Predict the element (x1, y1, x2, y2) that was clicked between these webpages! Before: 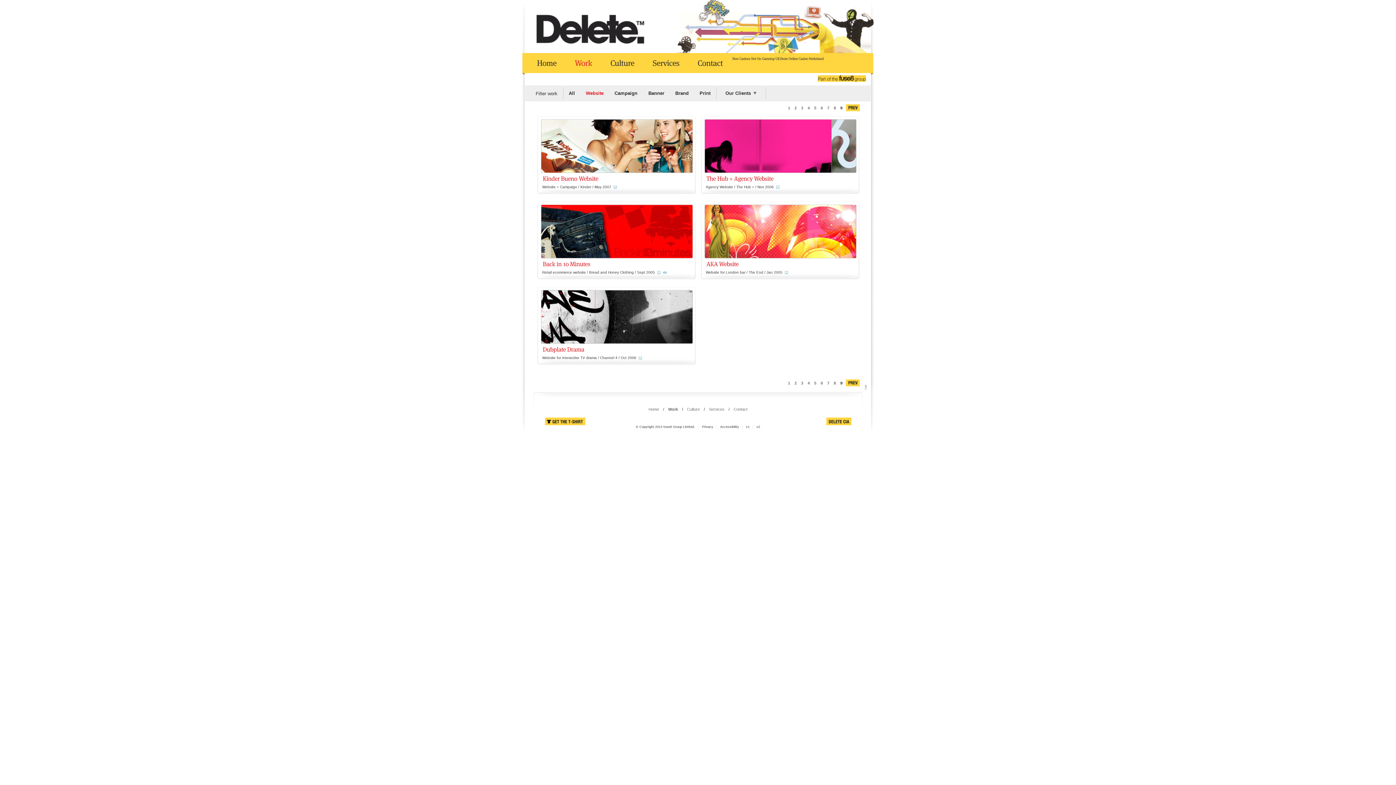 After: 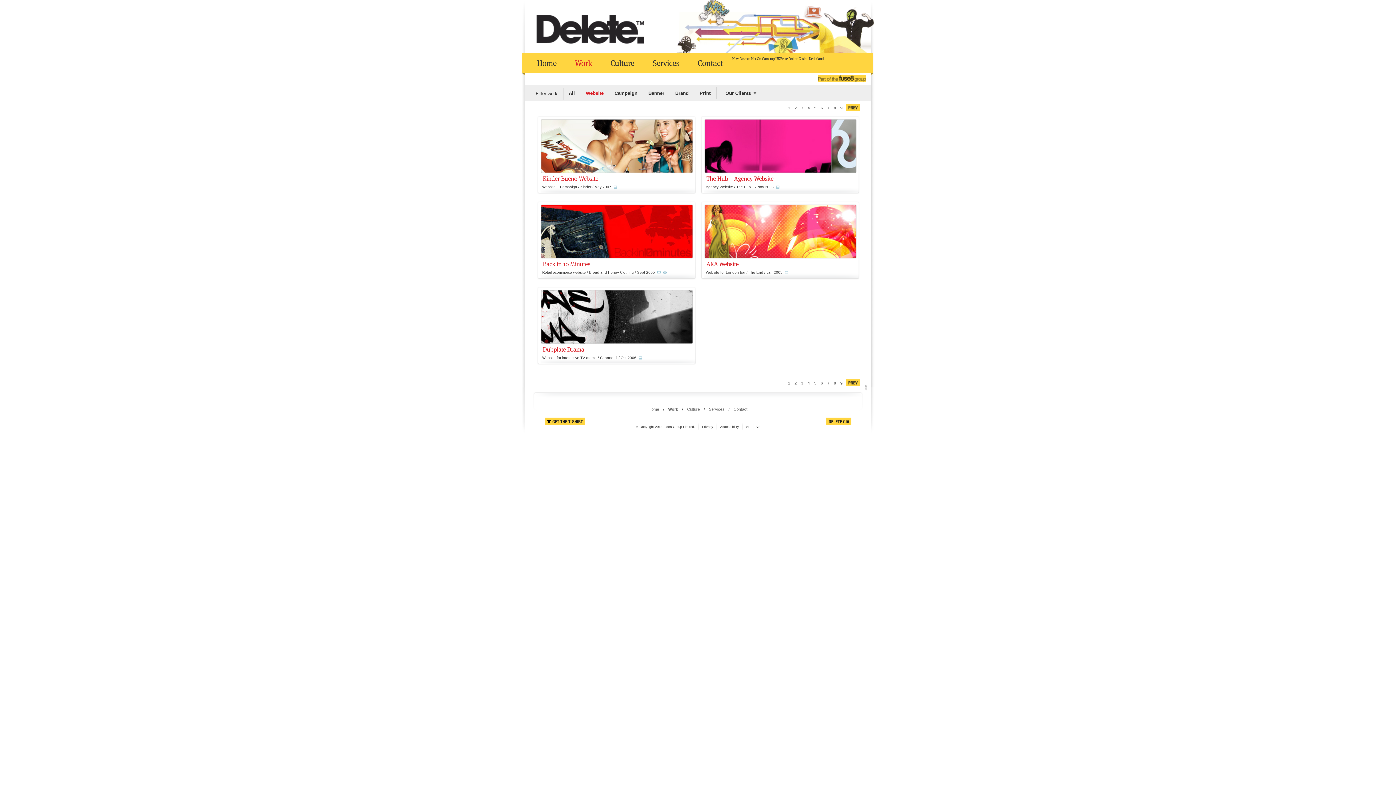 Action: bbox: (810, 68, 867, 85)